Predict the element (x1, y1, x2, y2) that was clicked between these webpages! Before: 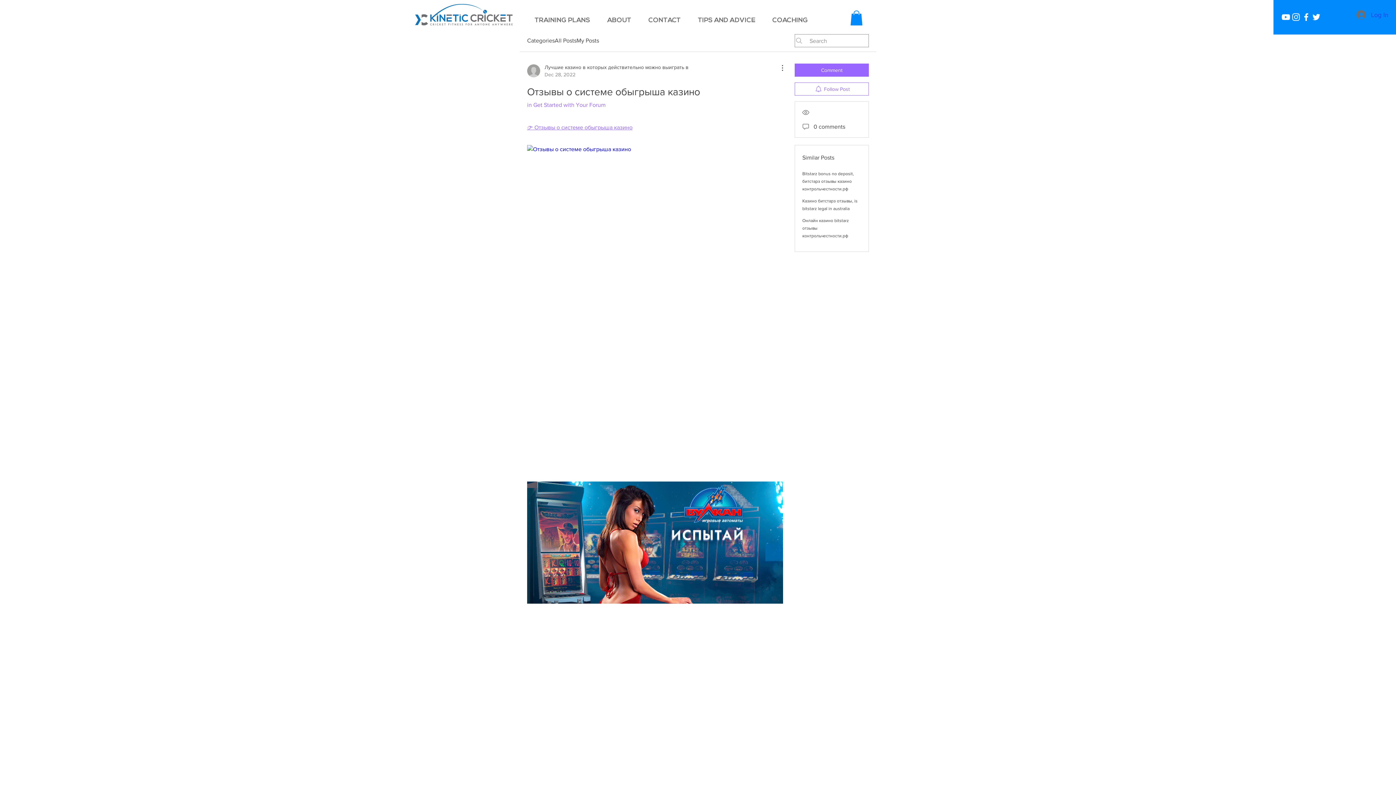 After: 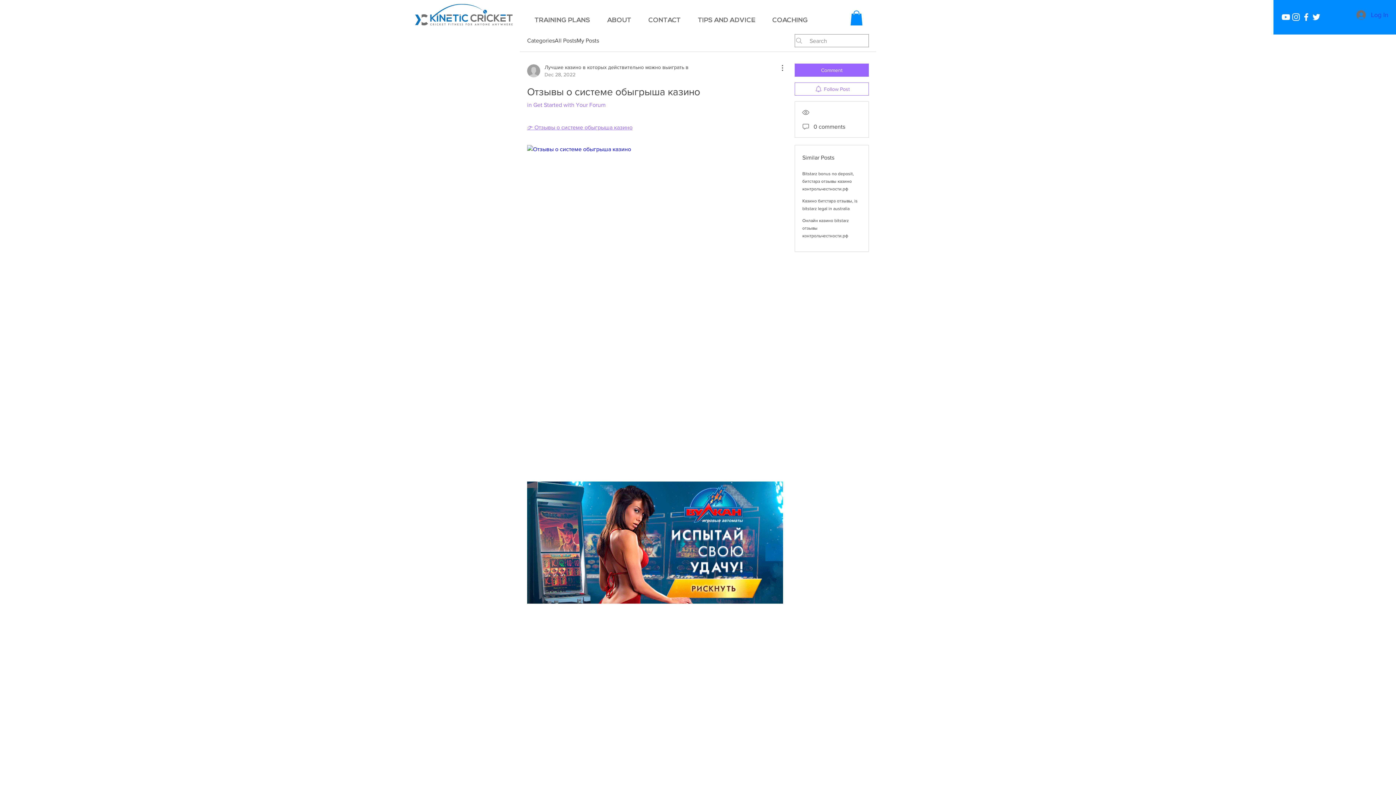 Action: bbox: (1291, 12, 1301, 22)